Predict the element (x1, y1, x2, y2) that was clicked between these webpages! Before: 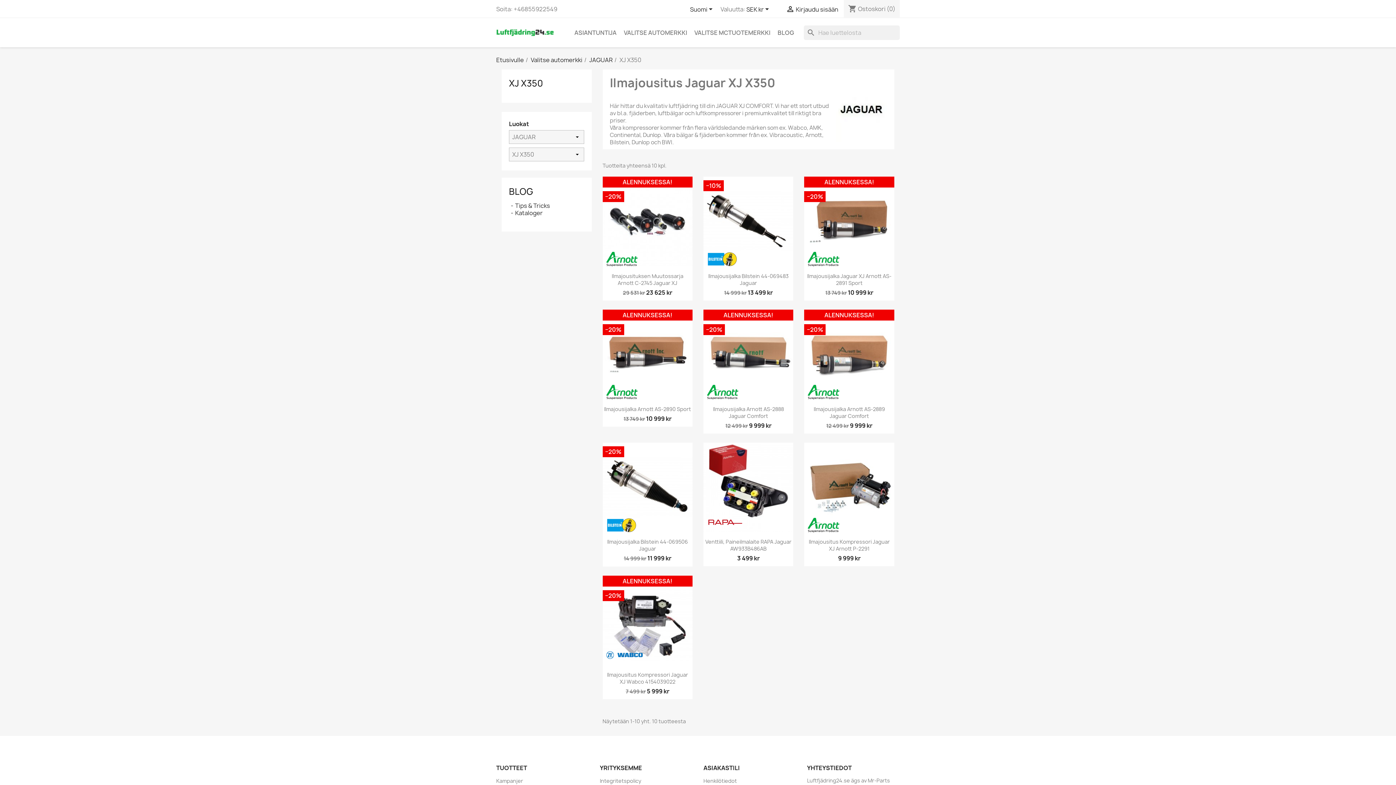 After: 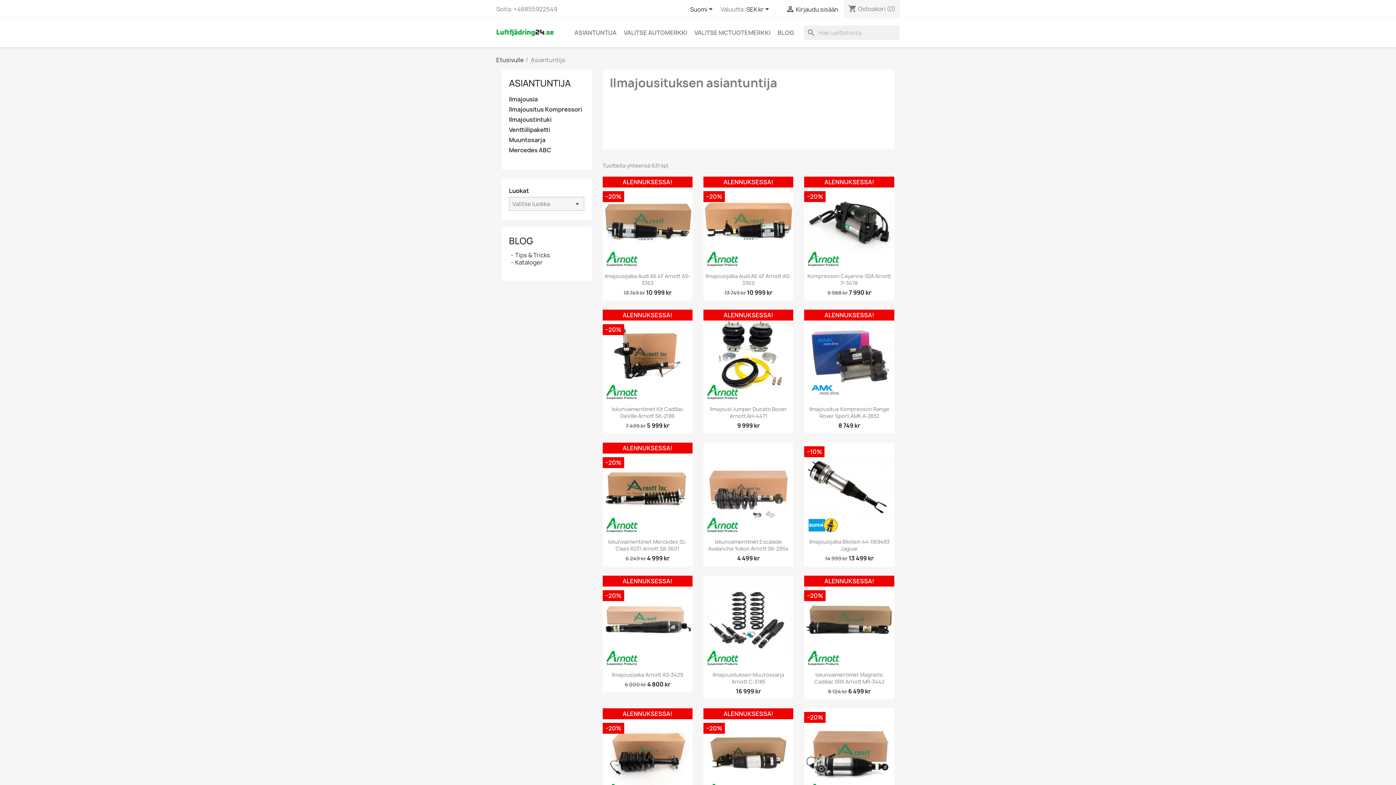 Action: label: ASIANTUNTIJA bbox: (570, 25, 620, 40)